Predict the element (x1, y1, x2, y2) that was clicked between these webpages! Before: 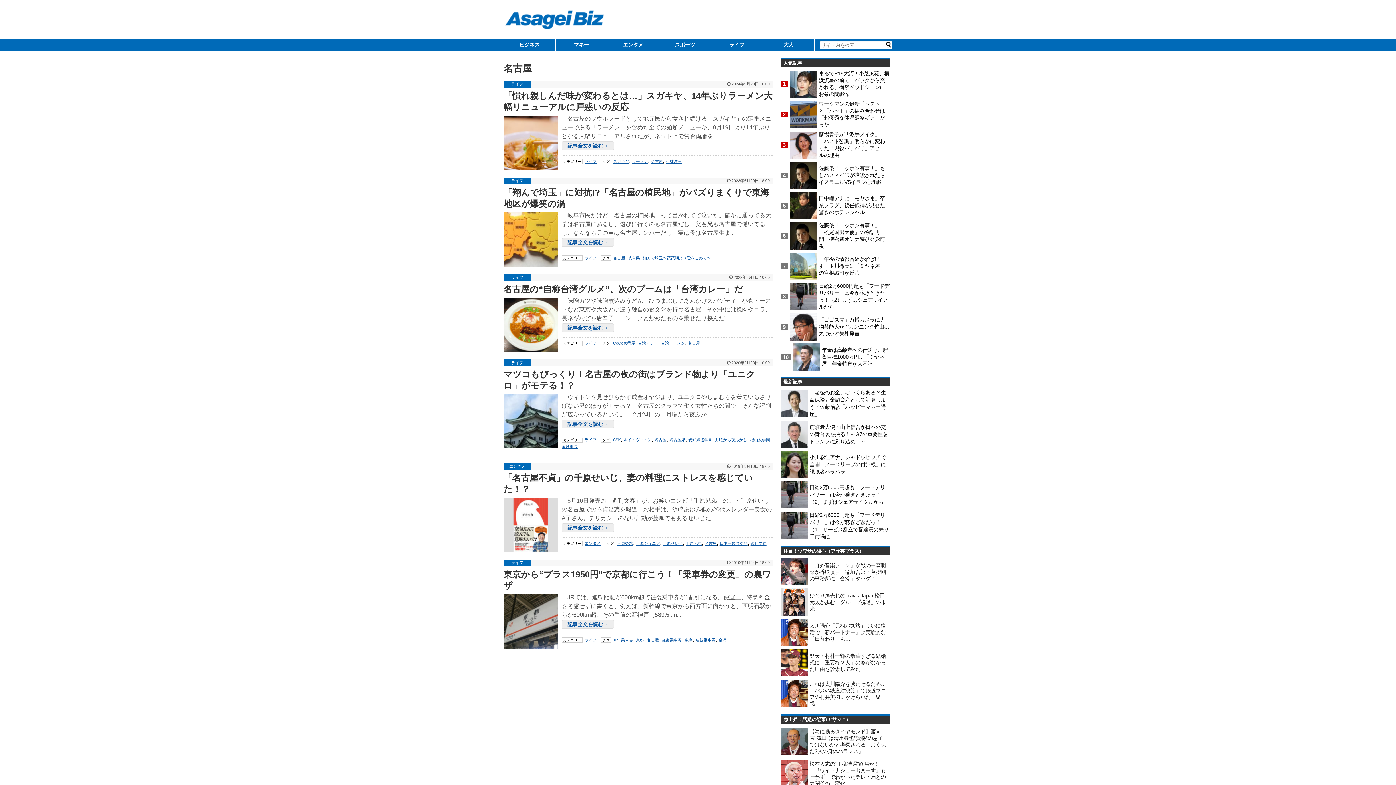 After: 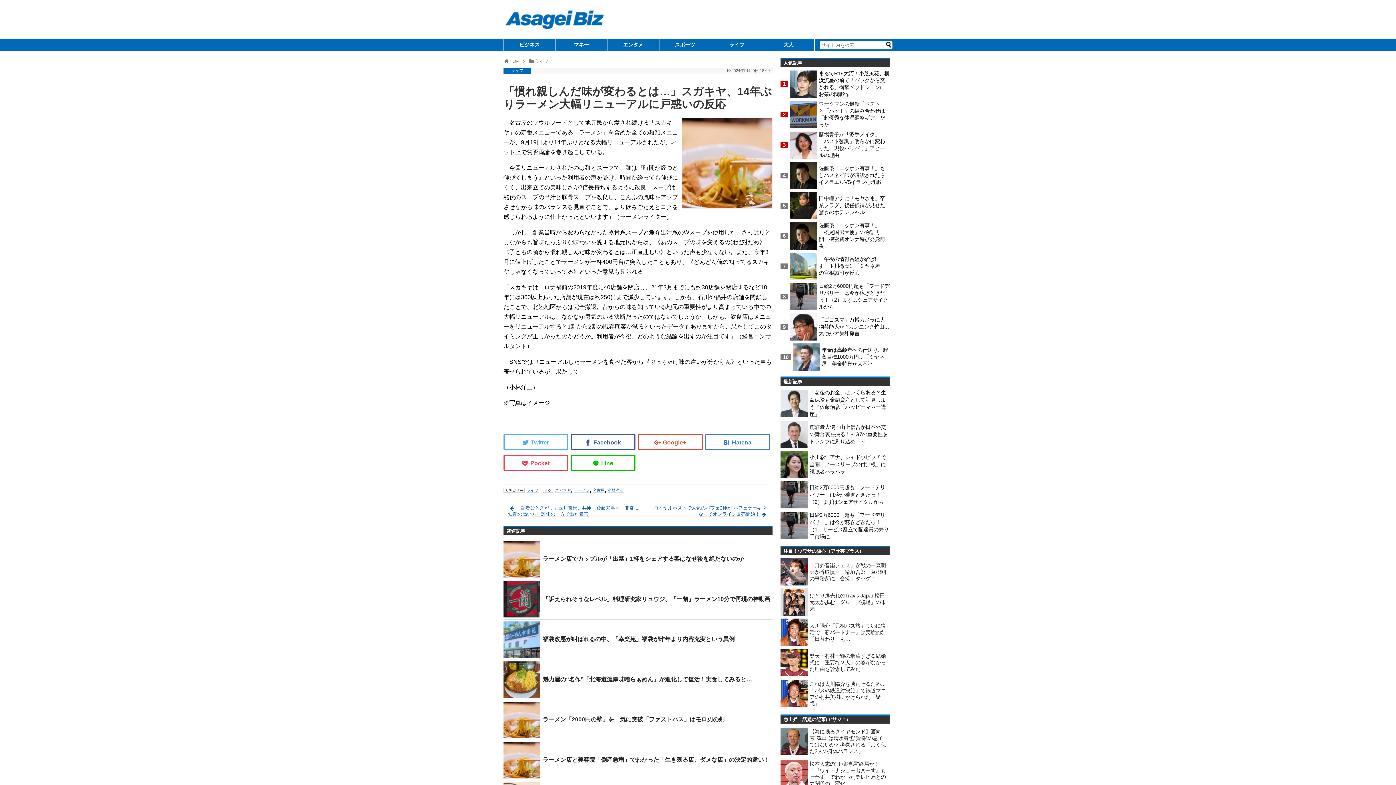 Action: bbox: (561, 141, 614, 150) label: 記事全文を読む→